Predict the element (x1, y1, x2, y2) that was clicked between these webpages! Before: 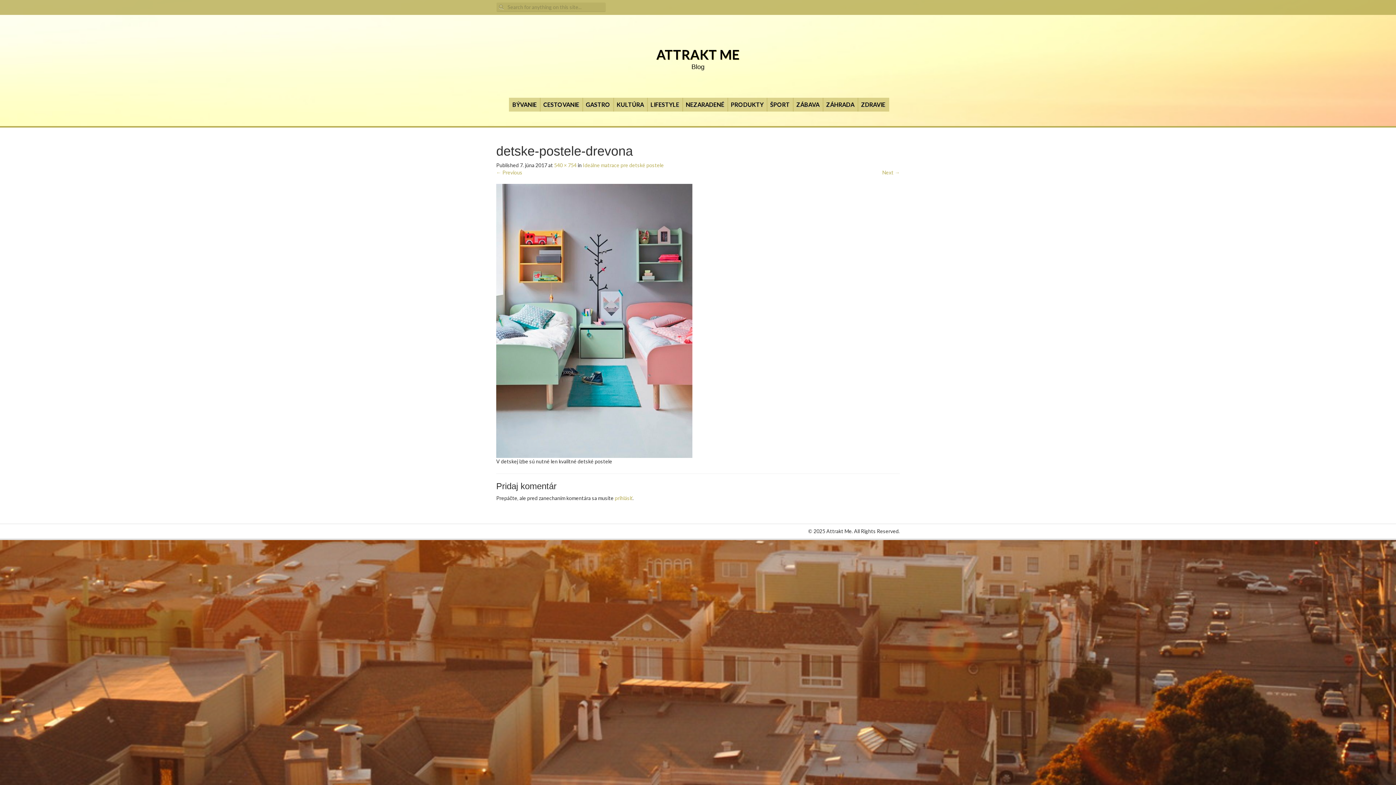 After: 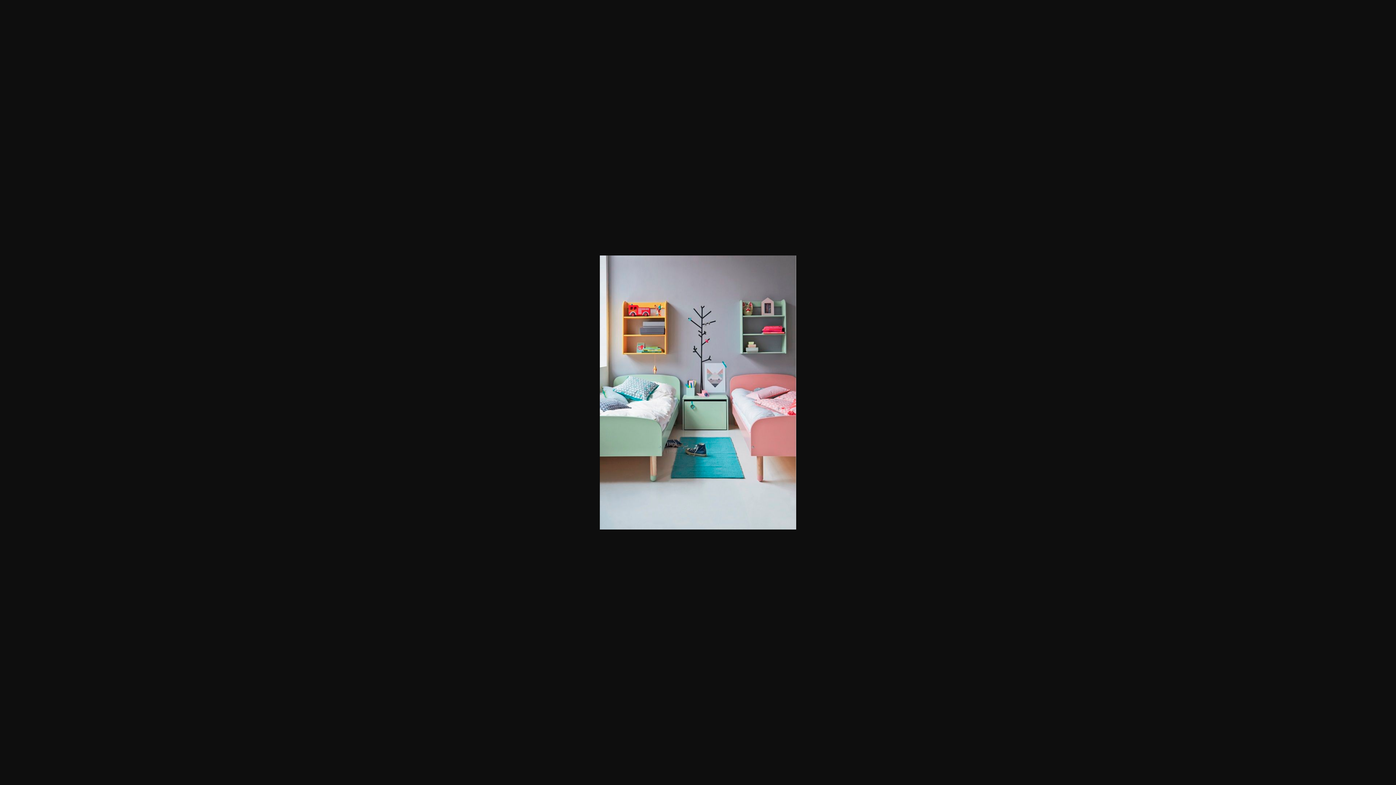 Action: bbox: (554, 162, 576, 168) label: 540 × 754